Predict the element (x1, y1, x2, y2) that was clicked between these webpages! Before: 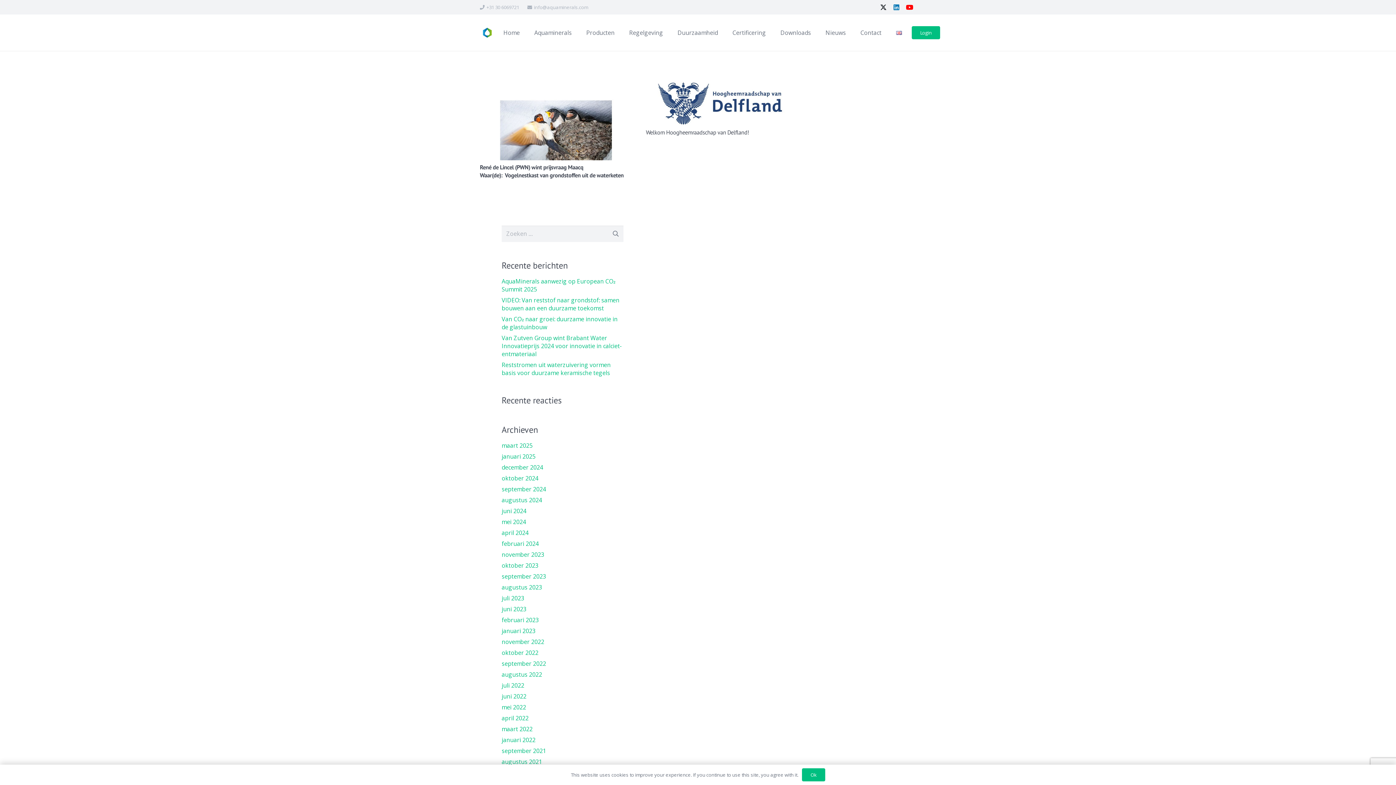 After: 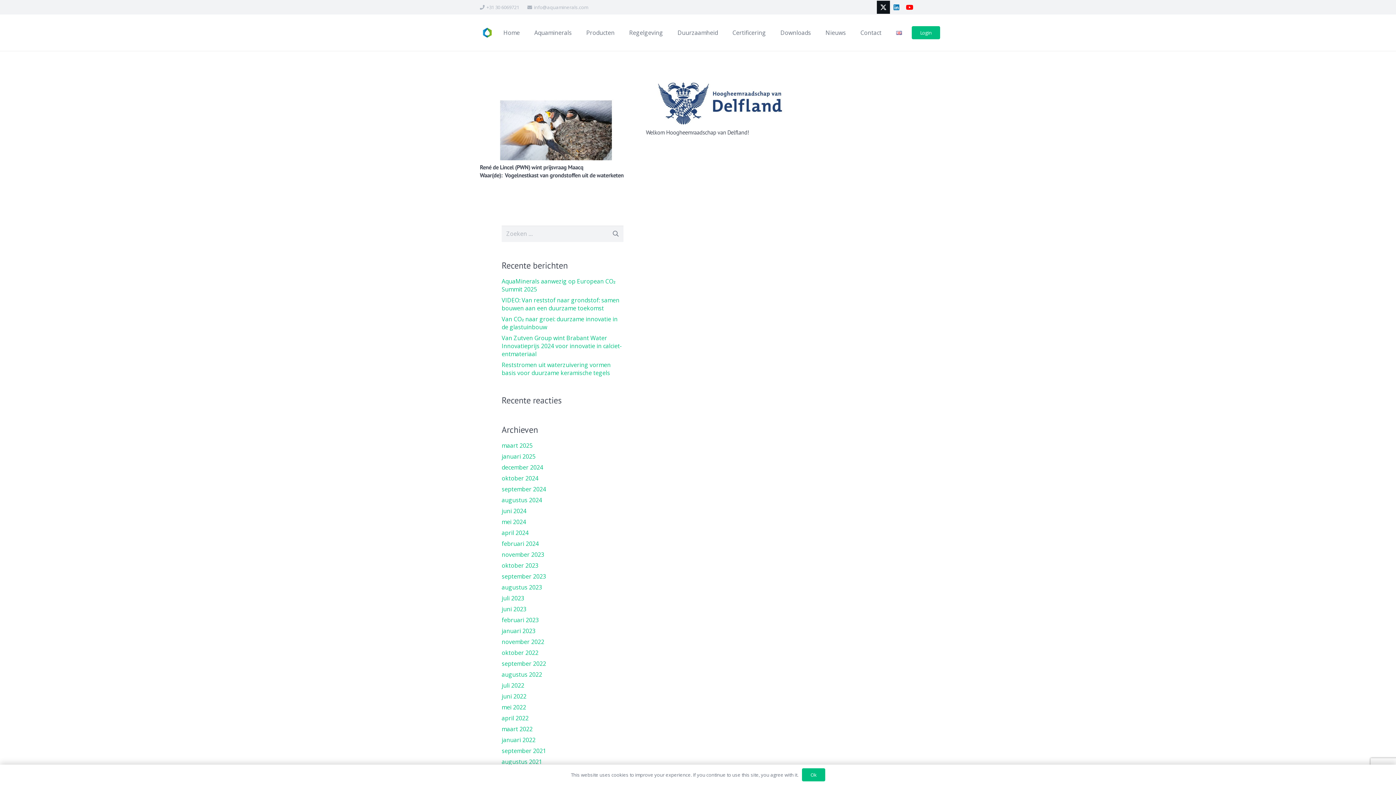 Action: label: Twitter bbox: (877, 0, 890, 13)